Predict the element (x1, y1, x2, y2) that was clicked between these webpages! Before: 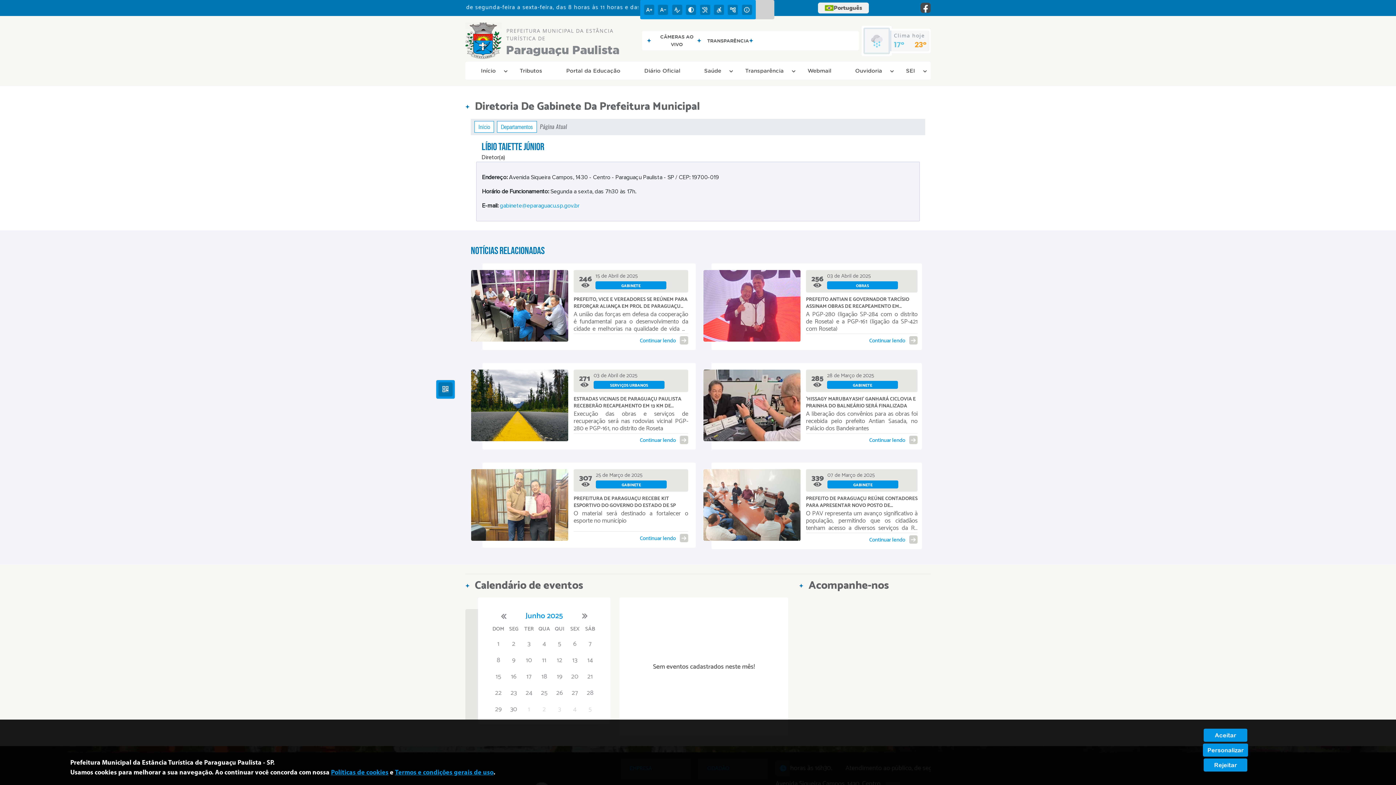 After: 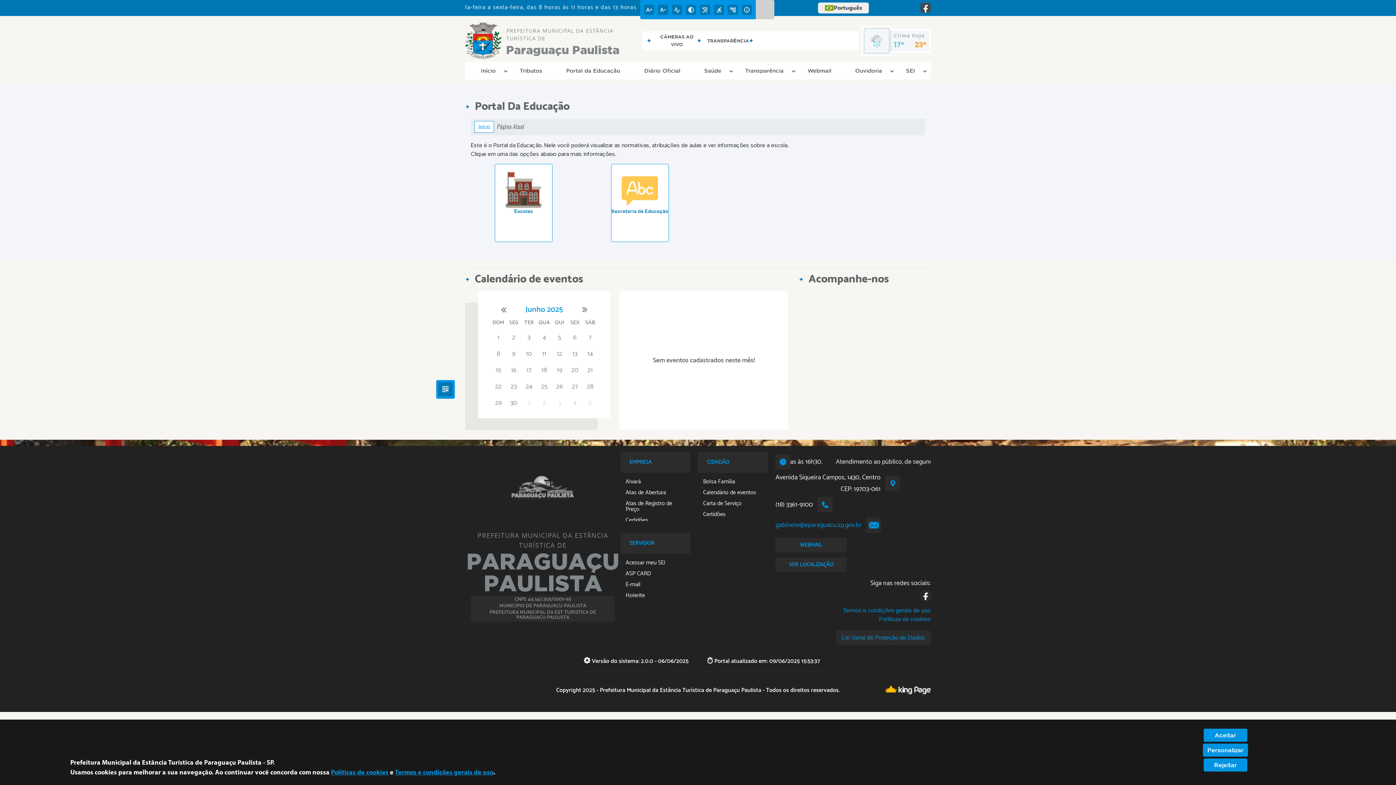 Action: label: Portal da Educação bbox: (556, 64, 630, 77)